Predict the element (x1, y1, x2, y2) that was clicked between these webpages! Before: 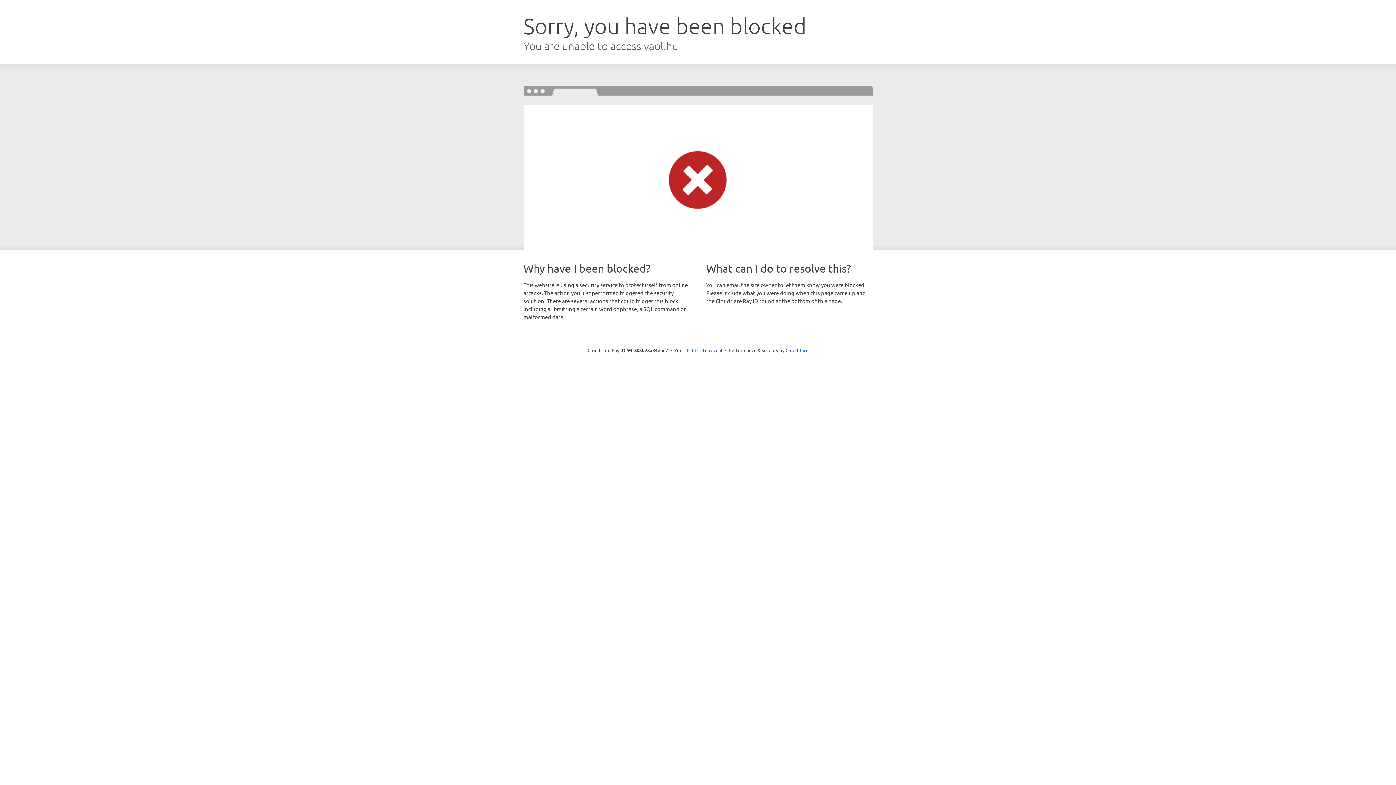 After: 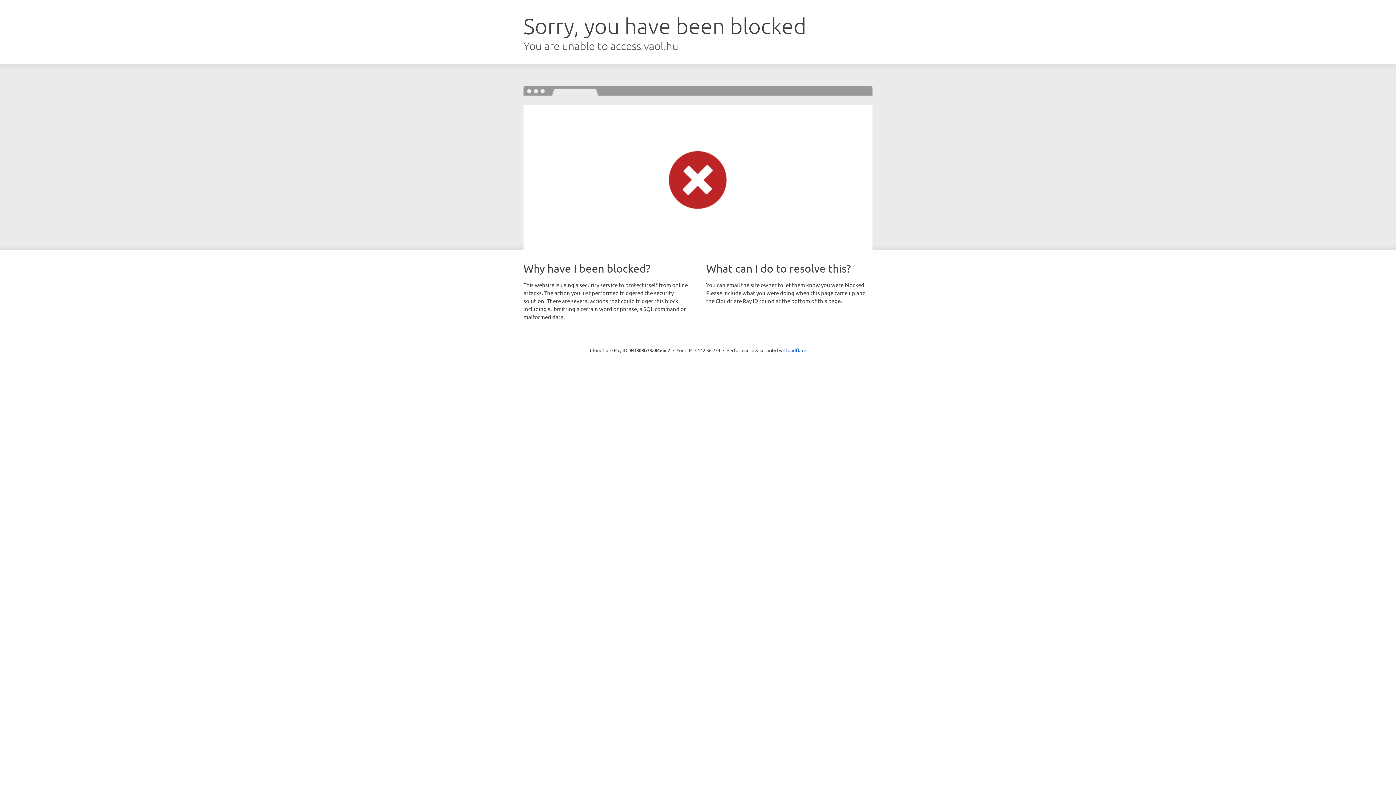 Action: label: Click to reveal bbox: (692, 346, 722, 353)